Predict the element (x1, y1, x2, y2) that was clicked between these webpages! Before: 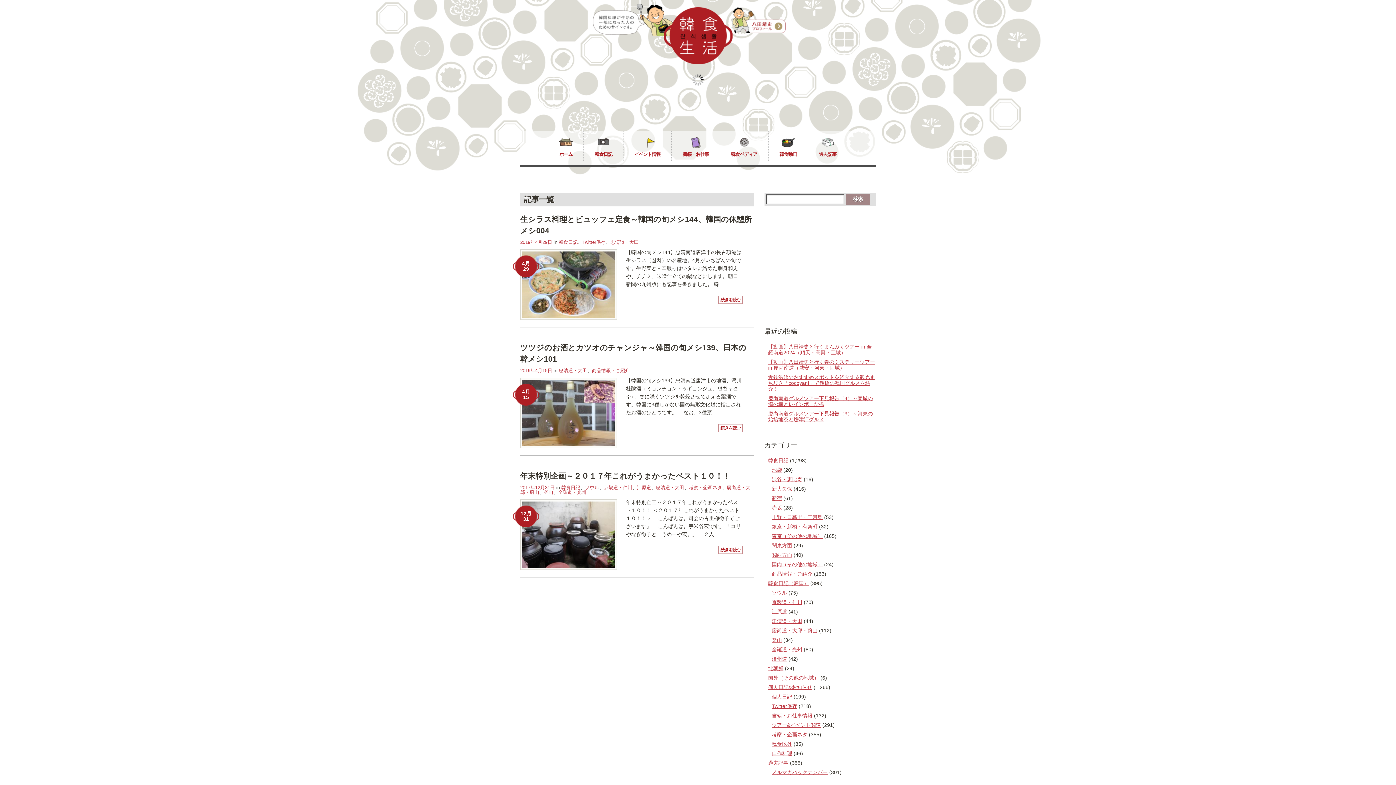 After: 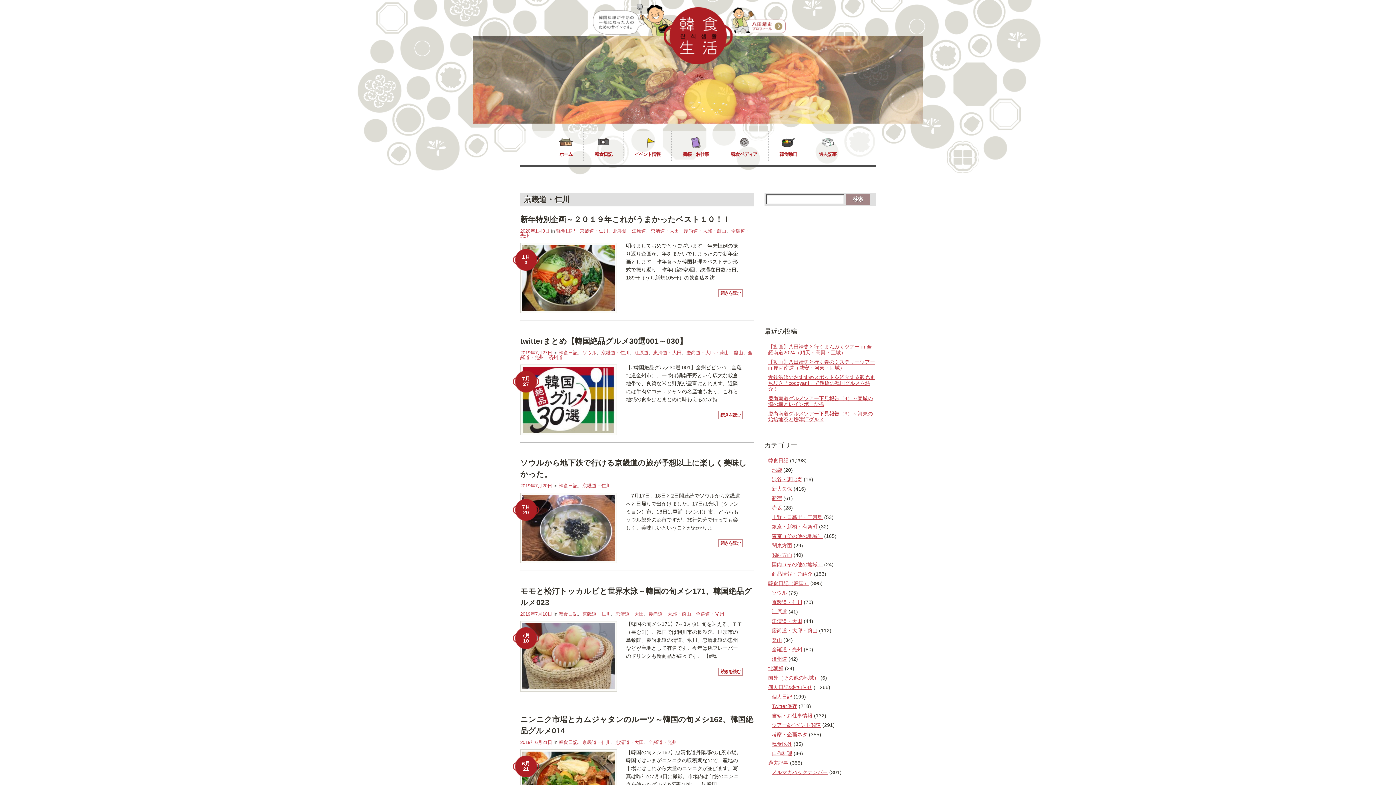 Action: bbox: (772, 599, 802, 605) label: 京畿道・仁川